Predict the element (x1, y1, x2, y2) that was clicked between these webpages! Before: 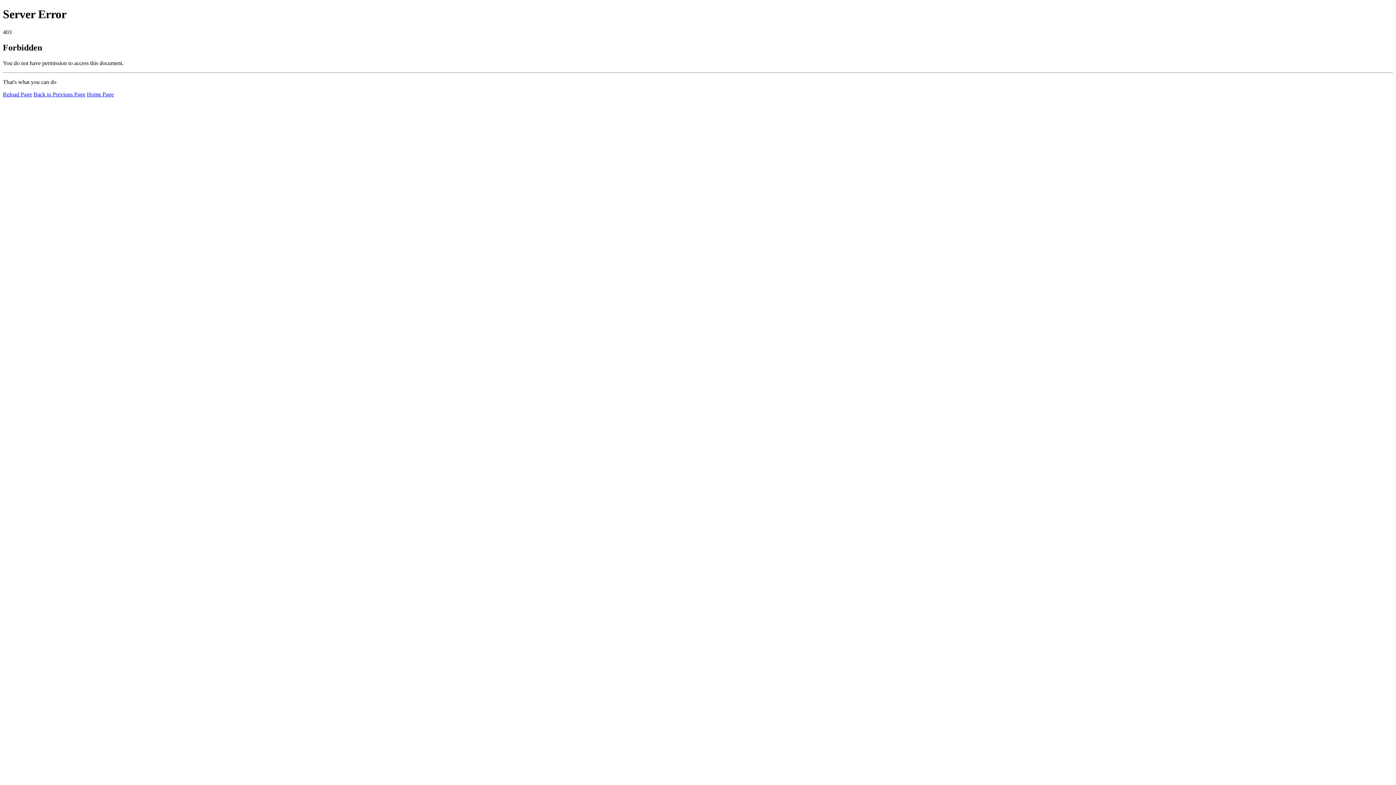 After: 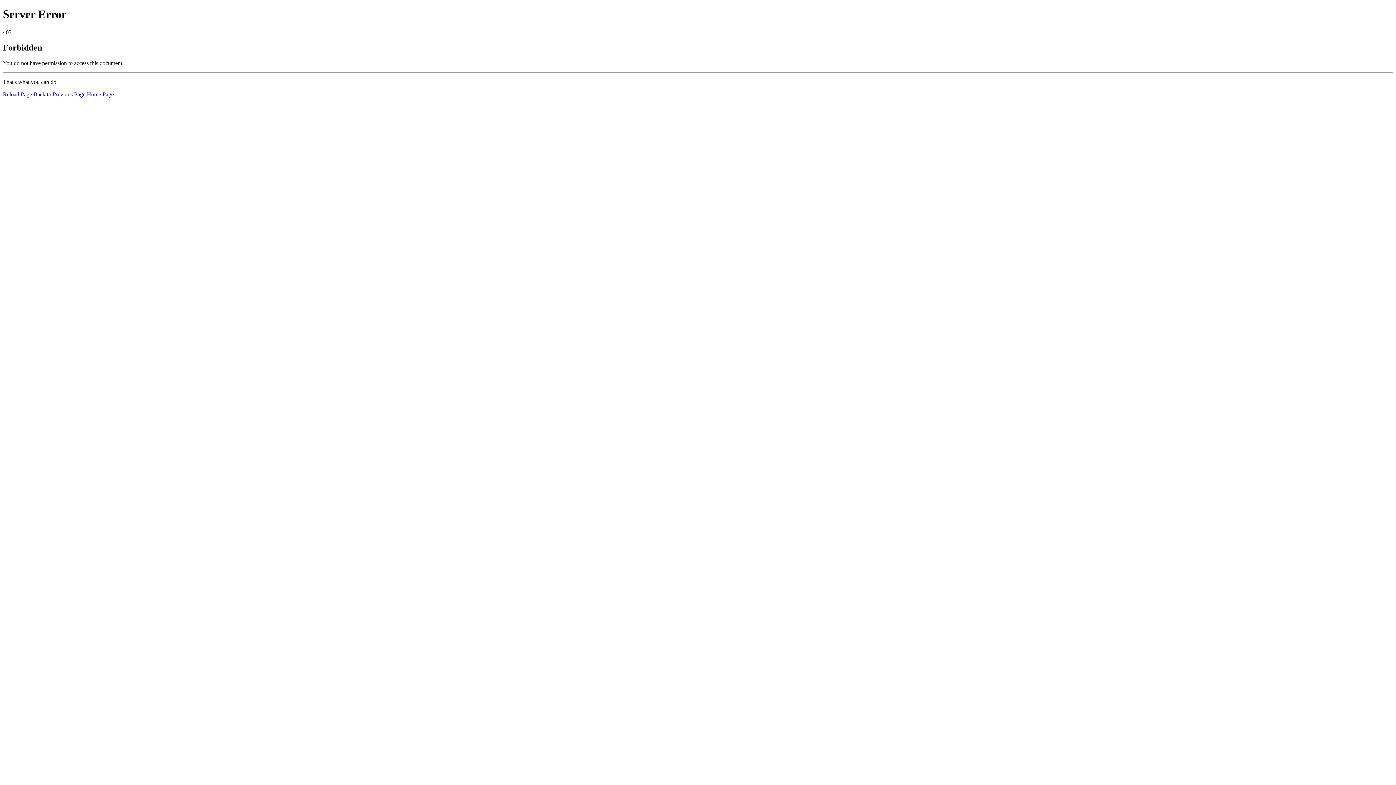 Action: bbox: (2, 91, 32, 97) label: Reload Page